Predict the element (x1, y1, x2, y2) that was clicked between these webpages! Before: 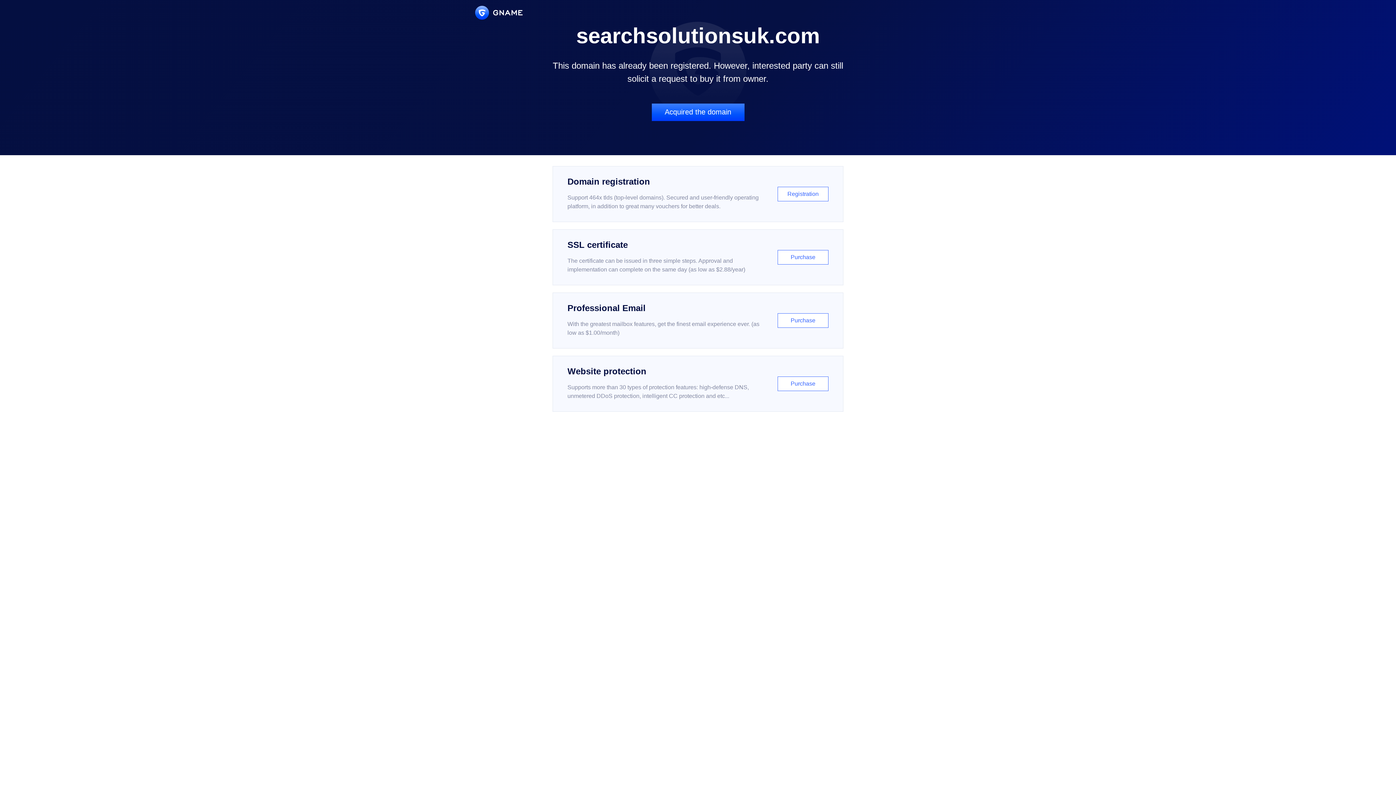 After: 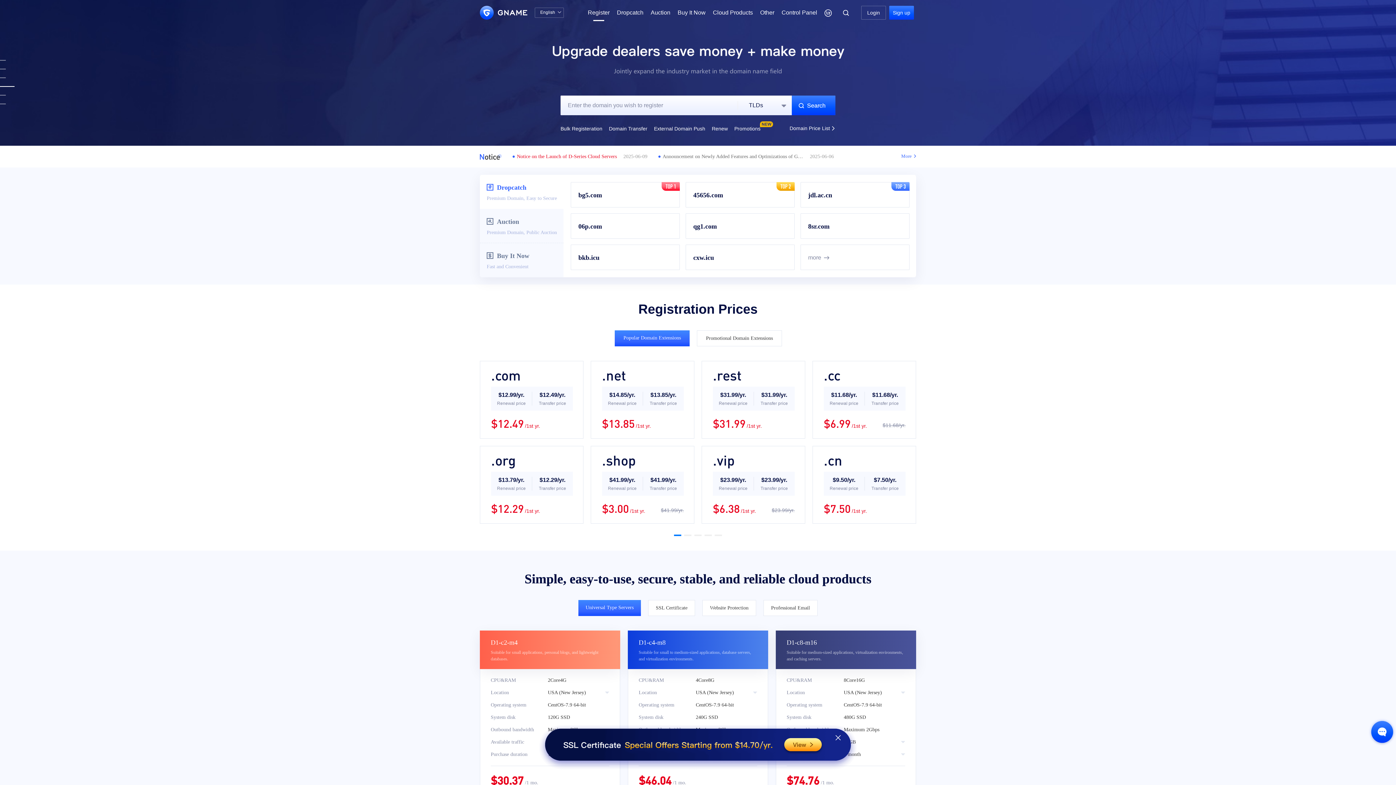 Action: bbox: (552, 166, 843, 222) label: Domain registration

Support 464x tlds (top-level domains). Secured and user-friendly operating platform, in addition to great many vouchers for better deals.

Registration